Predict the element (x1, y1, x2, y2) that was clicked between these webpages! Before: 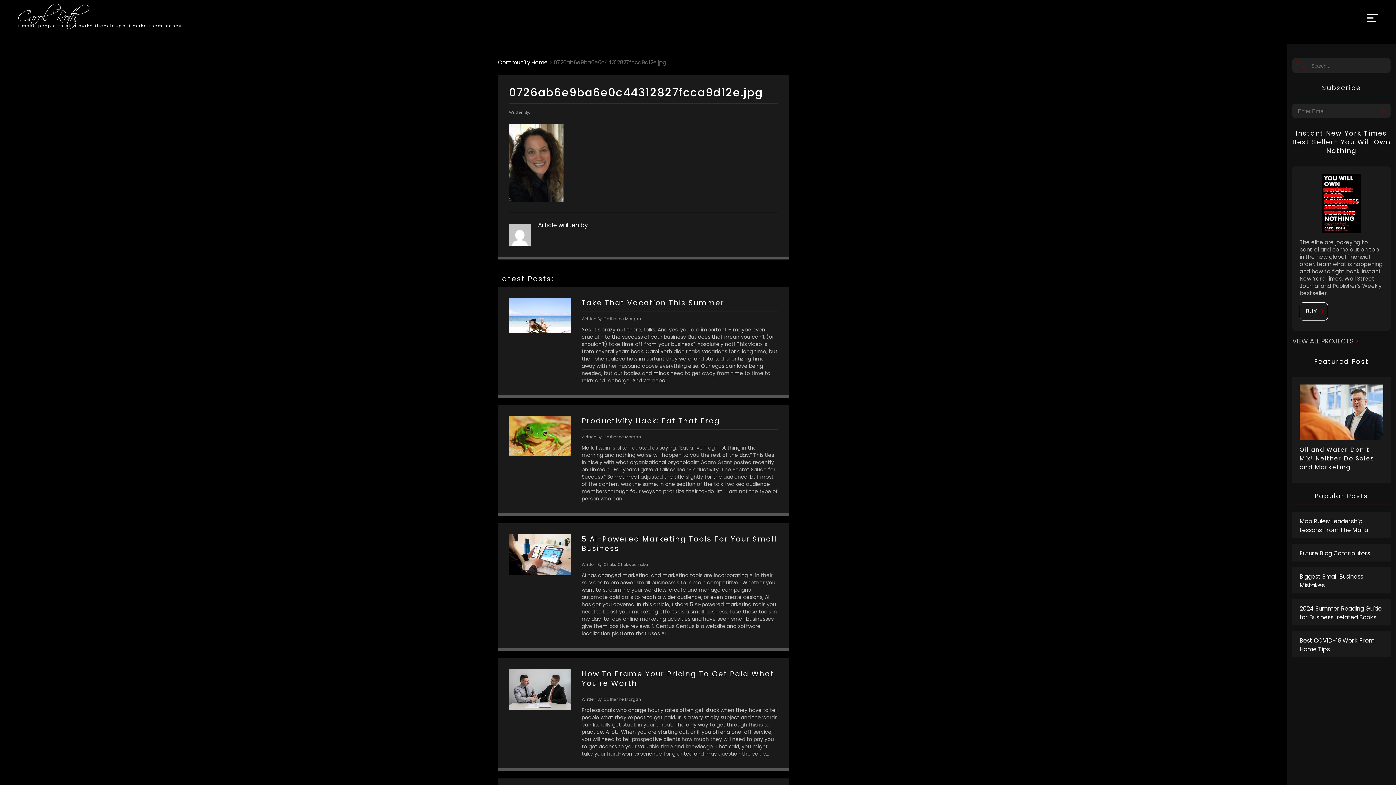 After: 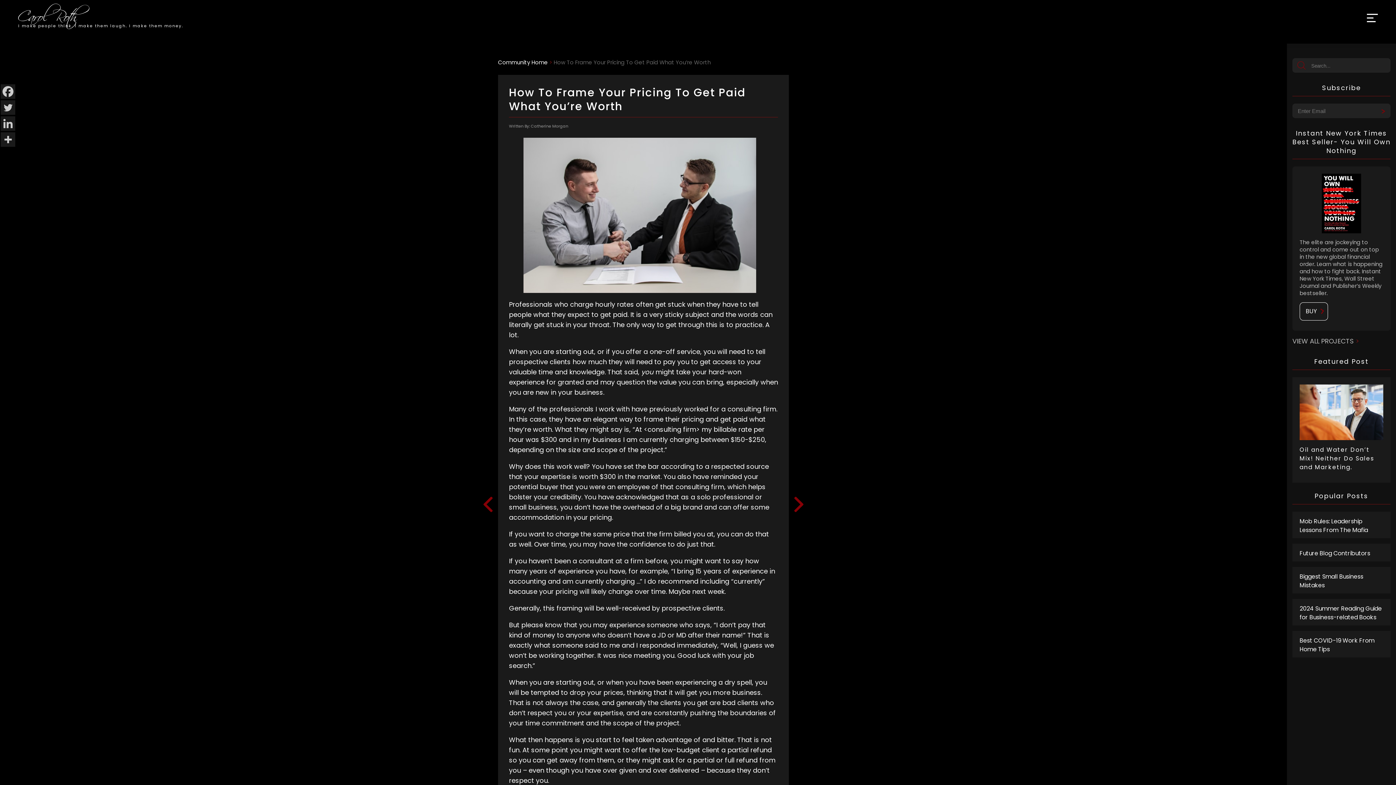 Action: bbox: (498, 658, 789, 771) label: How To Frame Your Pricing To Get Paid What You’re Worth 
Written By: Catherine Morgan
Professionals who charge hourly rates often get stuck when they have to tell people what they expect to get paid. It is a very sticky subject and the words can literally get stuck in your throat. The only way to get through this is to practice. A lot.  When you are starting out, or if you offer a one-off service, you will need to tell prospective clients how much they will need to pay you to get access to your valuable time and knowledge. That said, you might take your hard-won experience for granted and may question the value...